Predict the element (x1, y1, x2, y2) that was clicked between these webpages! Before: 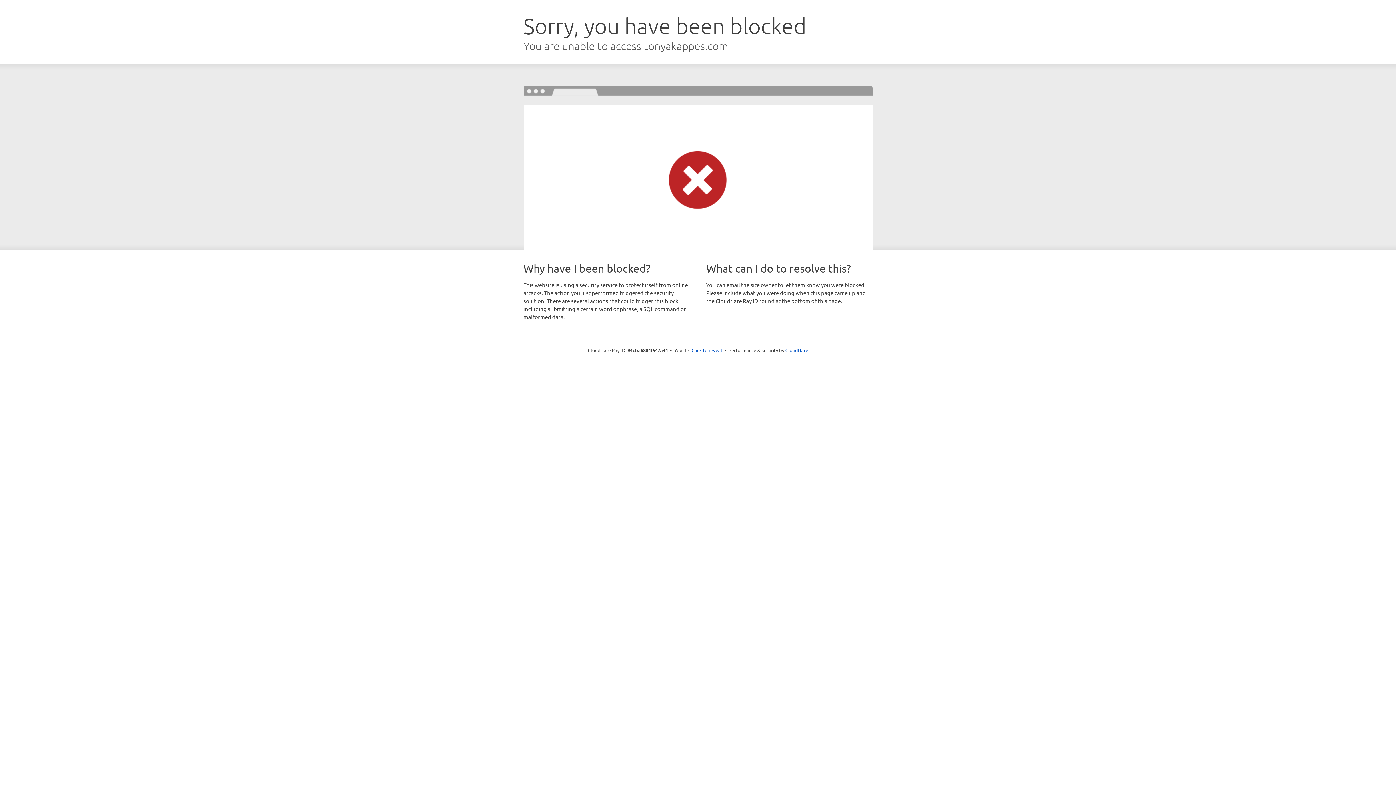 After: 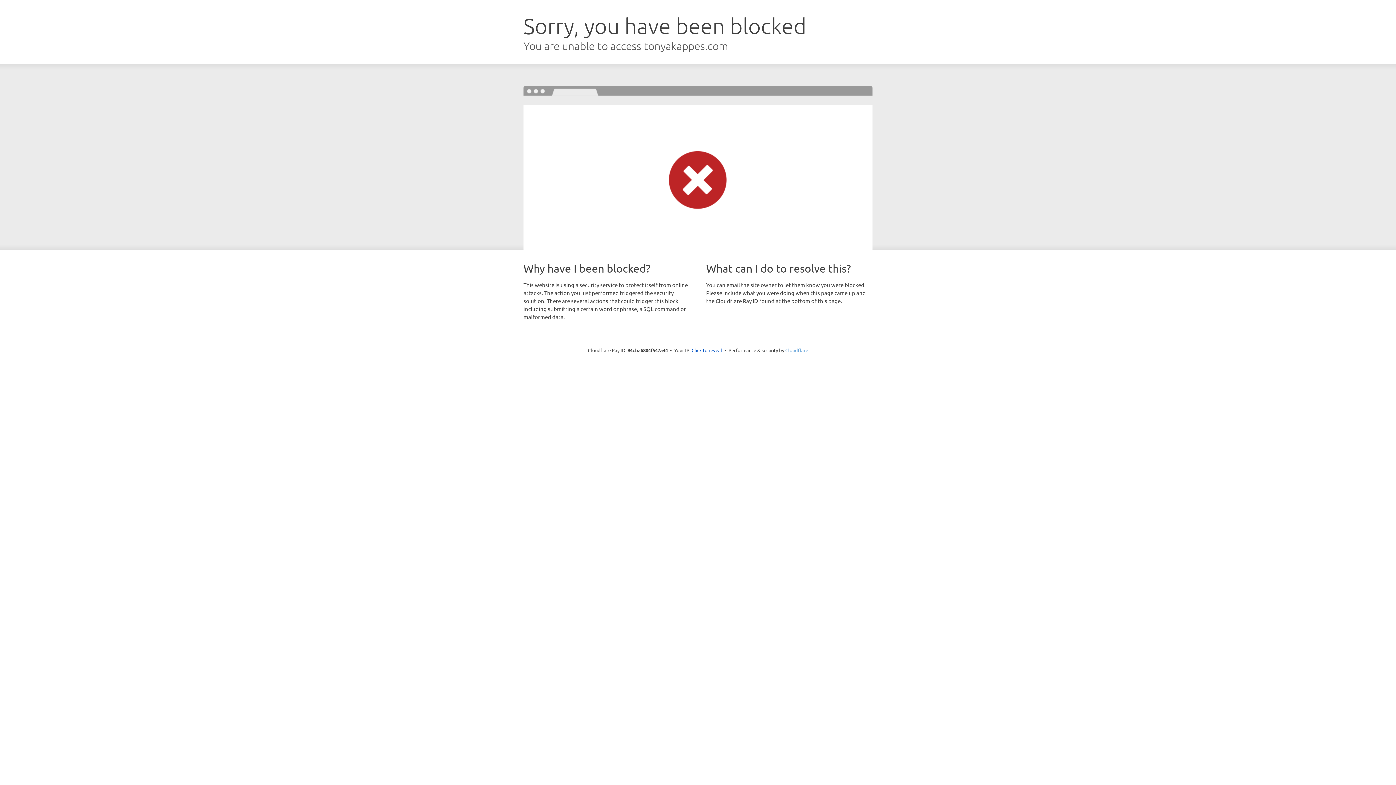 Action: bbox: (785, 347, 808, 353) label: Cloudflare